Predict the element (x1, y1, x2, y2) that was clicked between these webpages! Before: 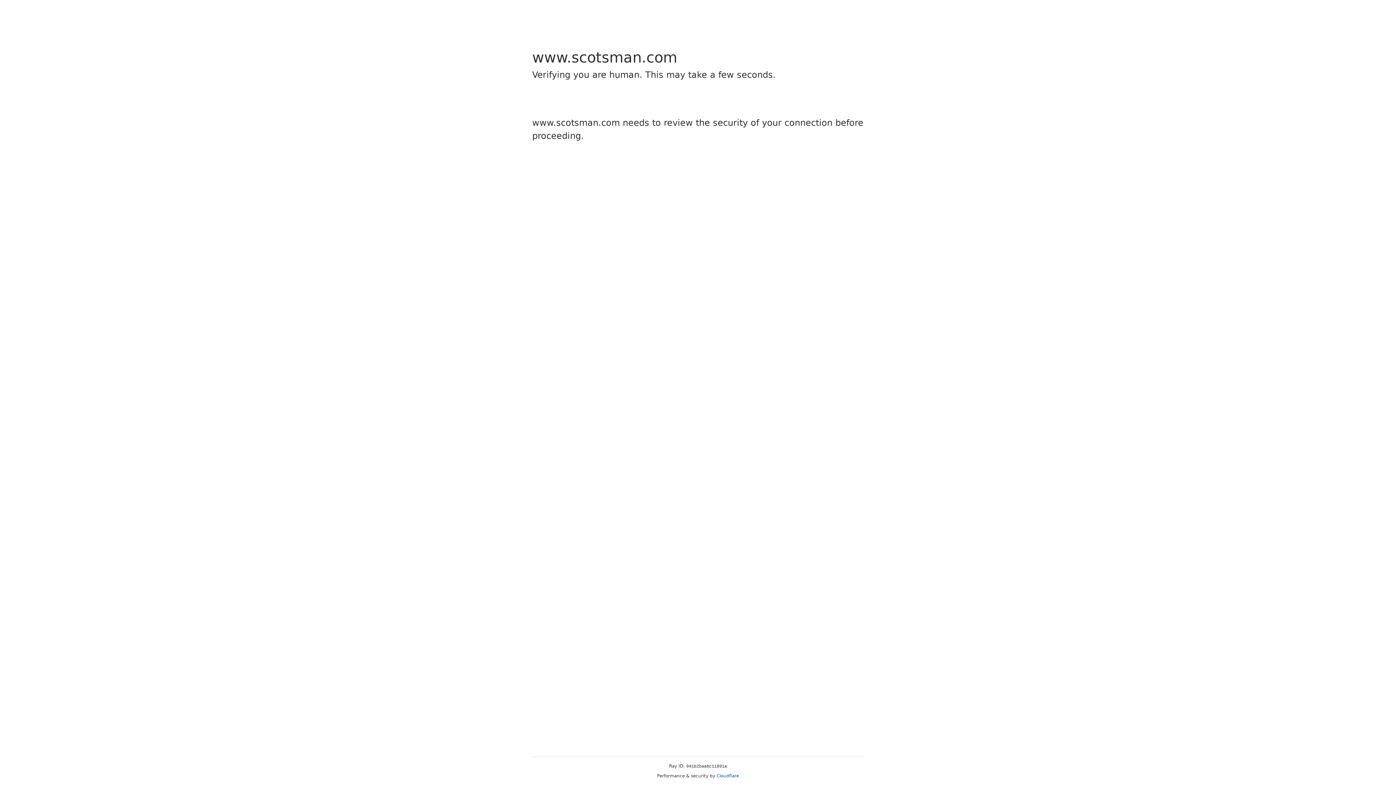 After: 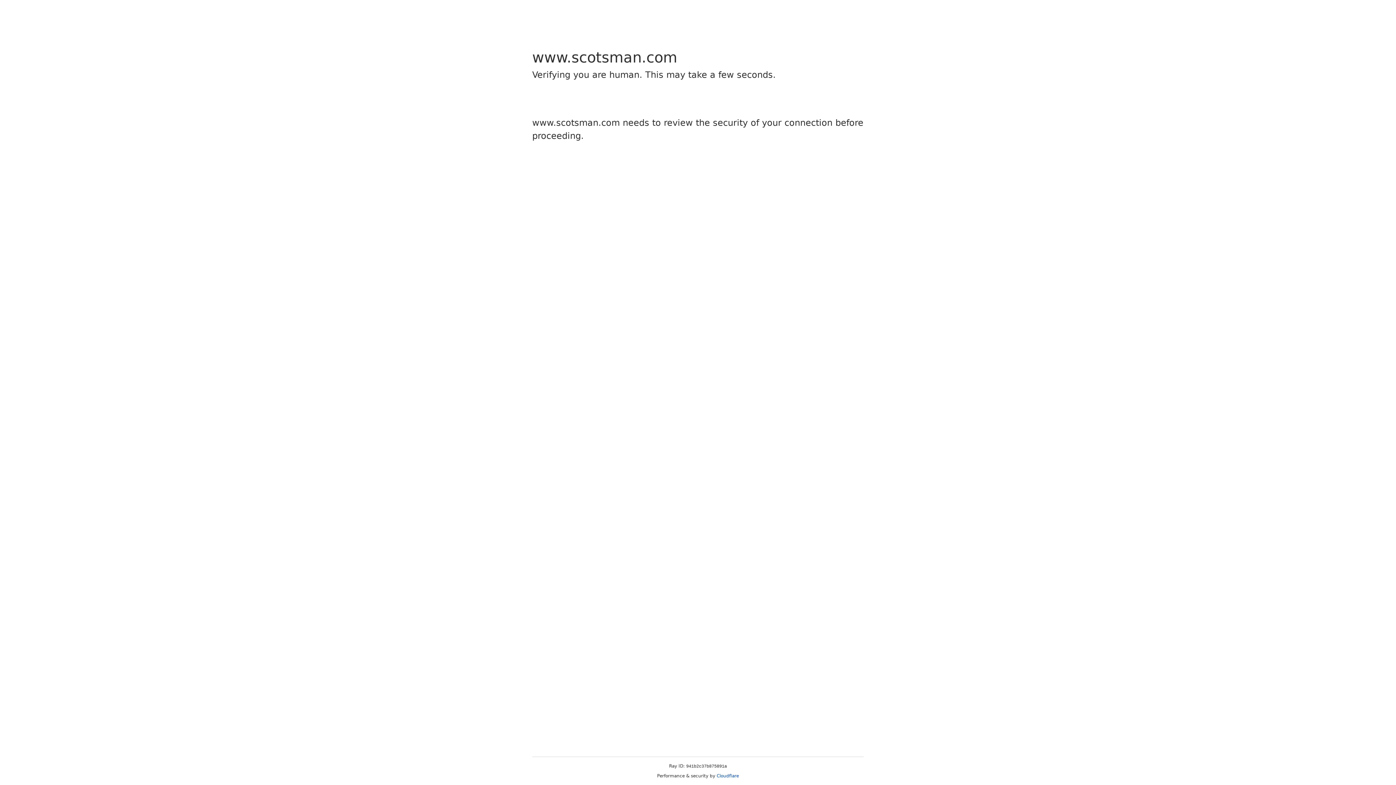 Action: label: Cloudflare bbox: (716, 773, 739, 778)